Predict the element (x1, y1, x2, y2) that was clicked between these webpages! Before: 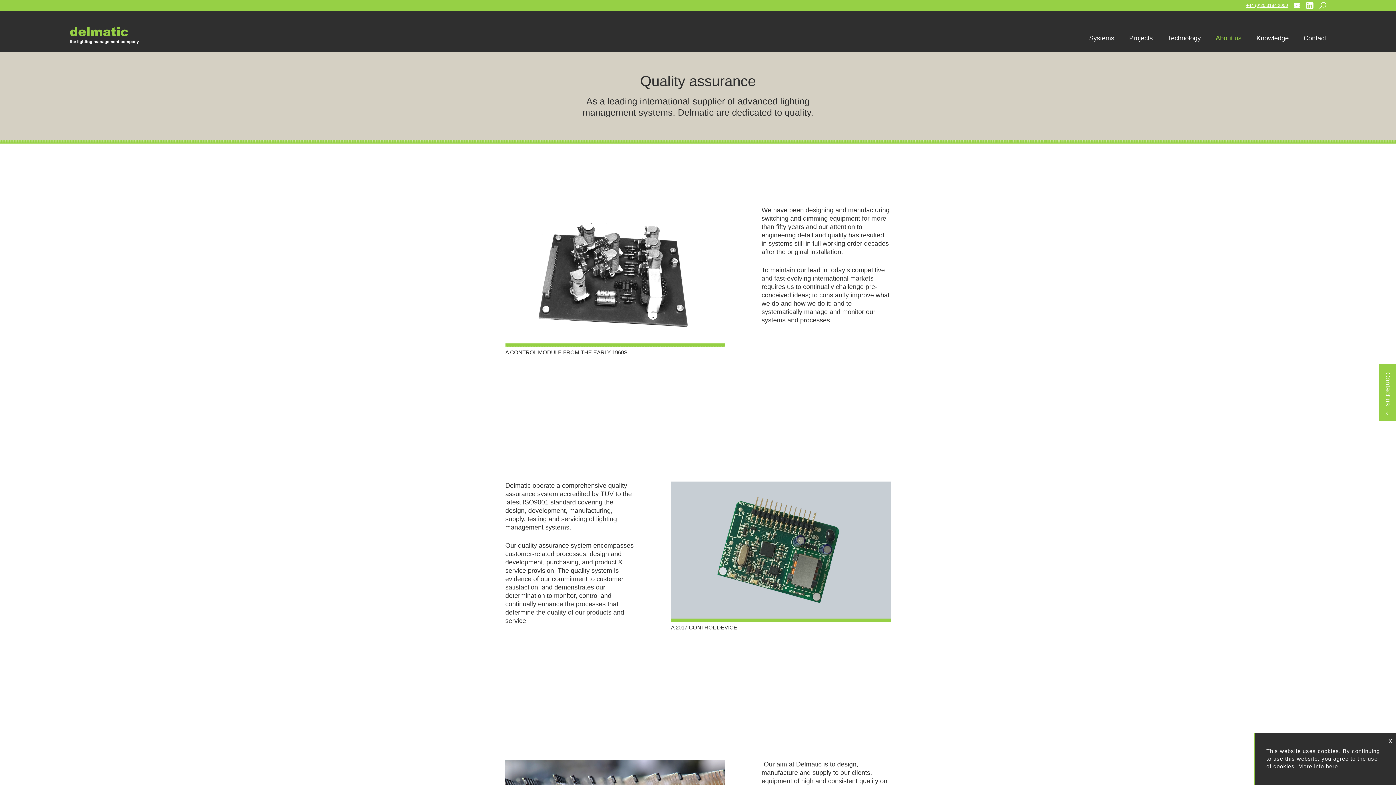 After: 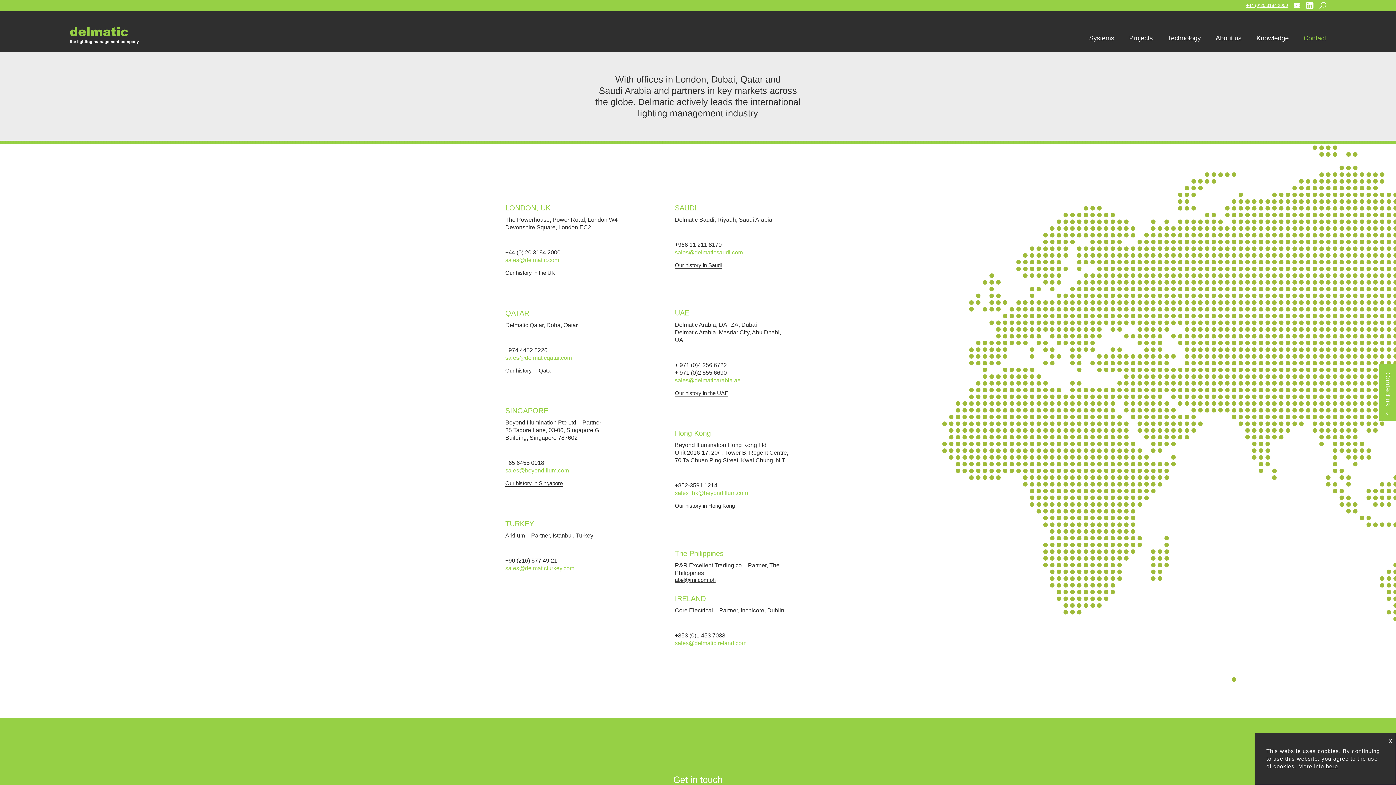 Action: label: Contact us bbox: (1384, 372, 1392, 406)